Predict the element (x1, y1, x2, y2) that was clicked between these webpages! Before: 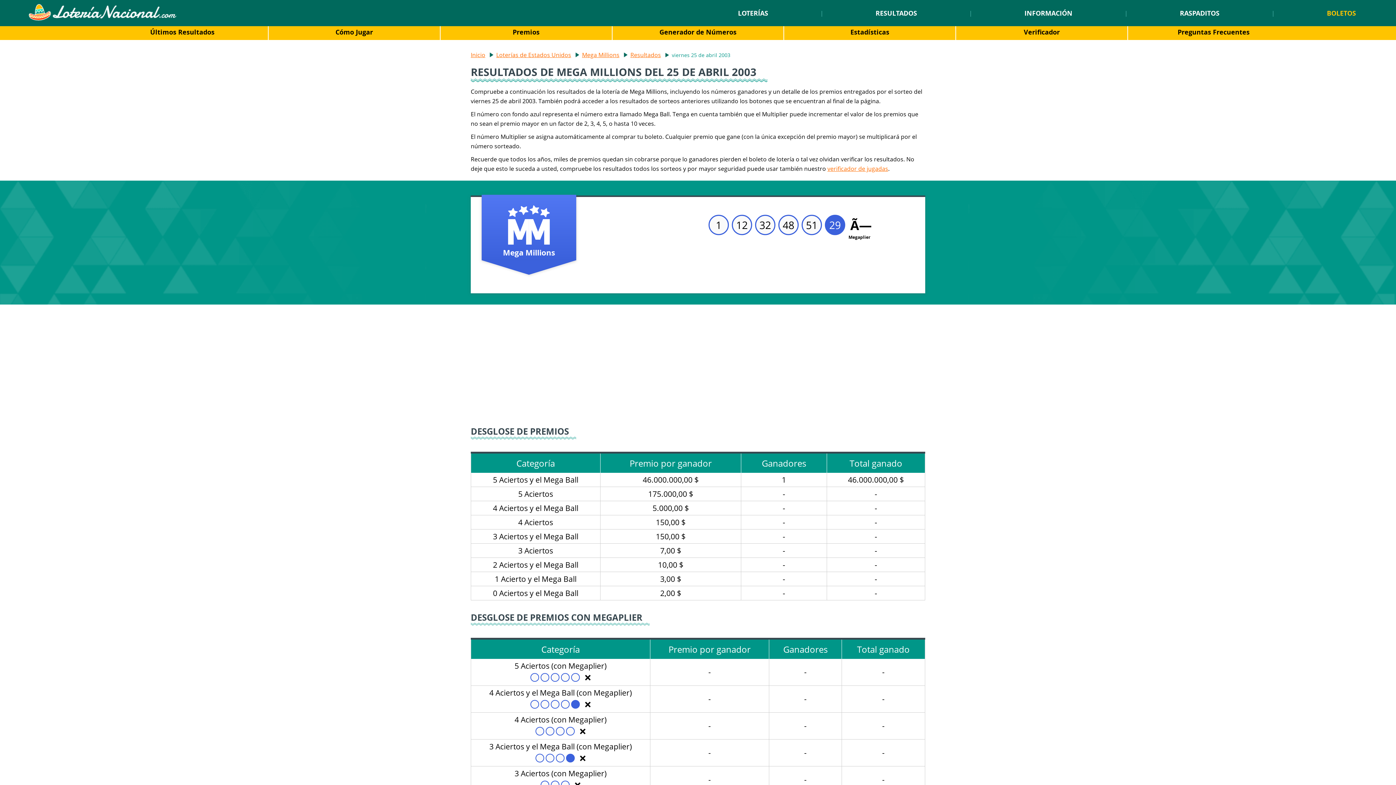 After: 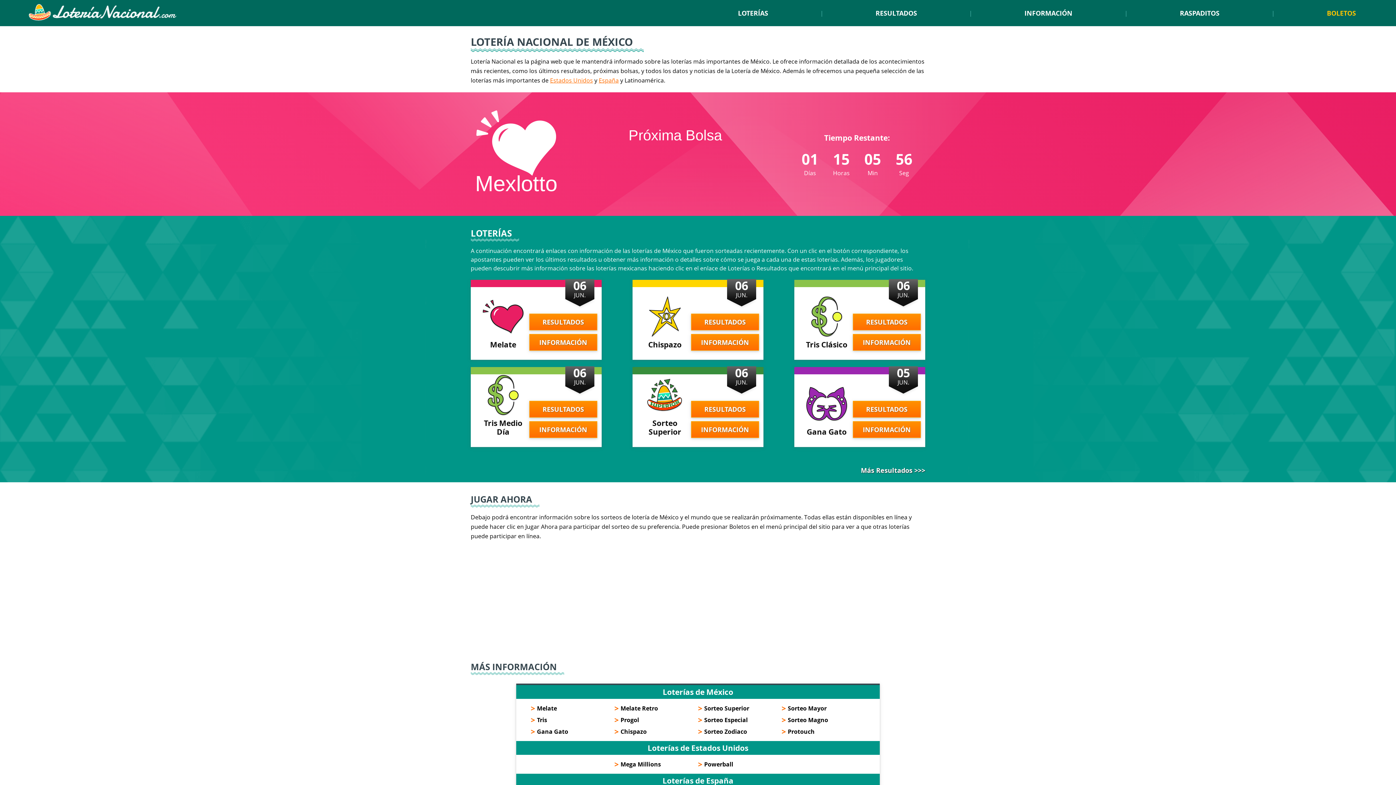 Action: label: Inicio bbox: (470, 51, 485, 58)